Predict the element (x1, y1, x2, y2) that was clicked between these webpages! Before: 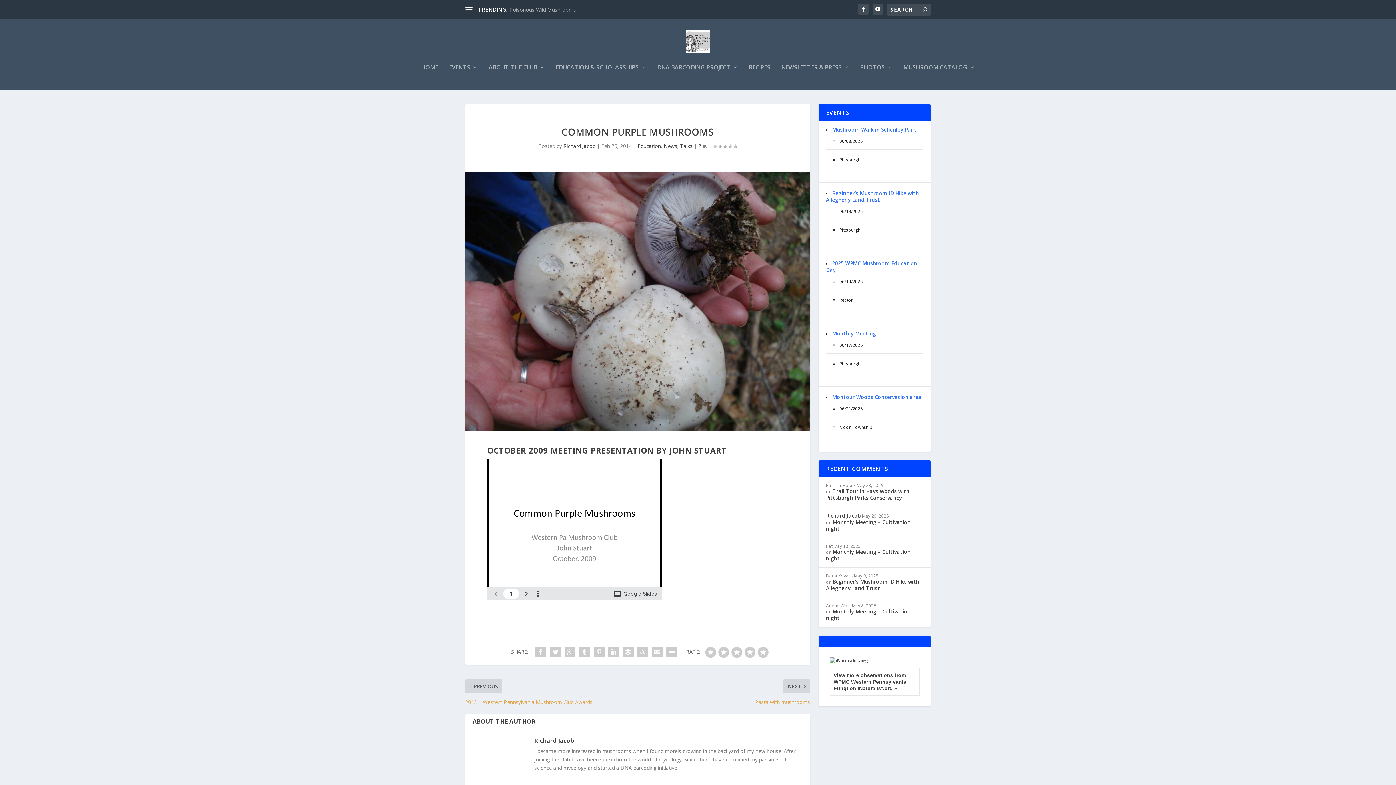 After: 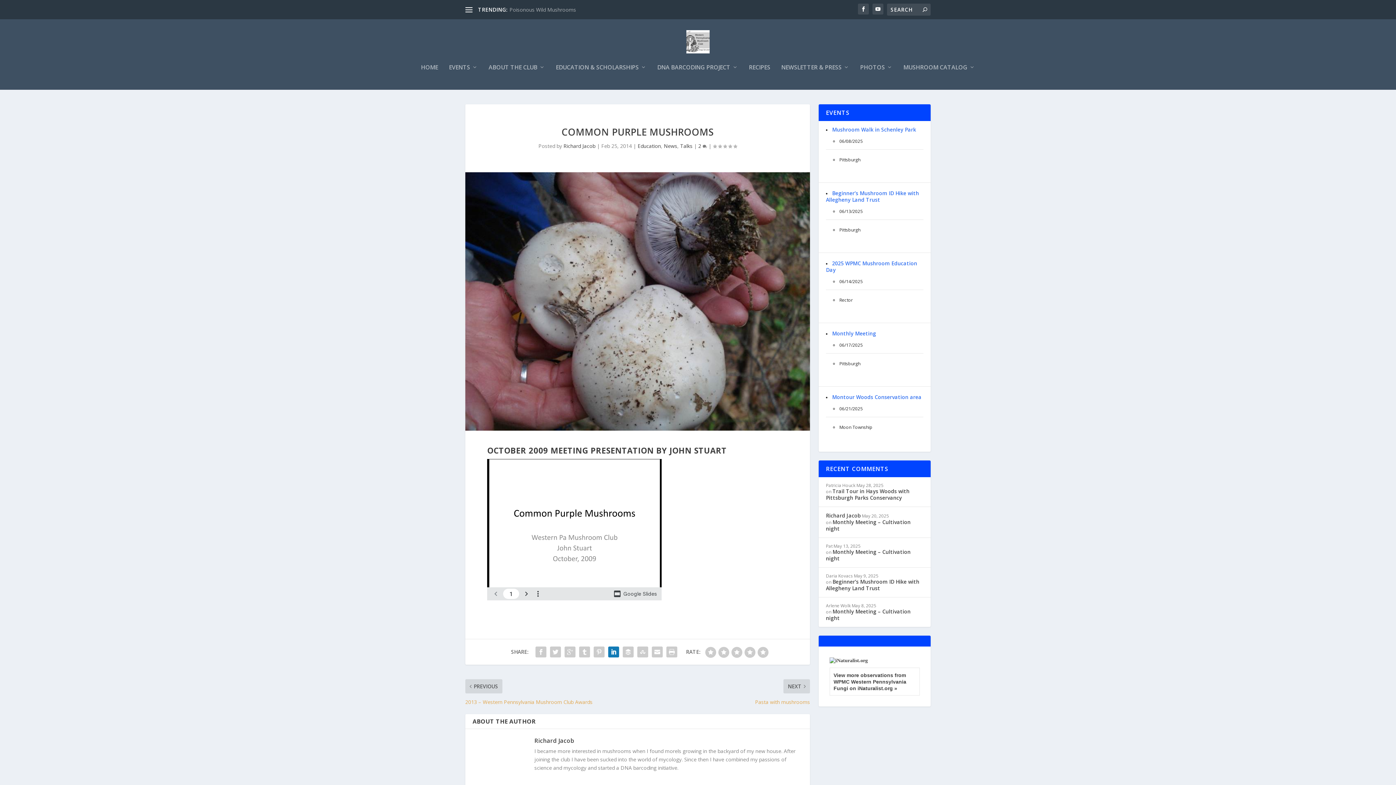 Action: bbox: (606, 644, 621, 659)